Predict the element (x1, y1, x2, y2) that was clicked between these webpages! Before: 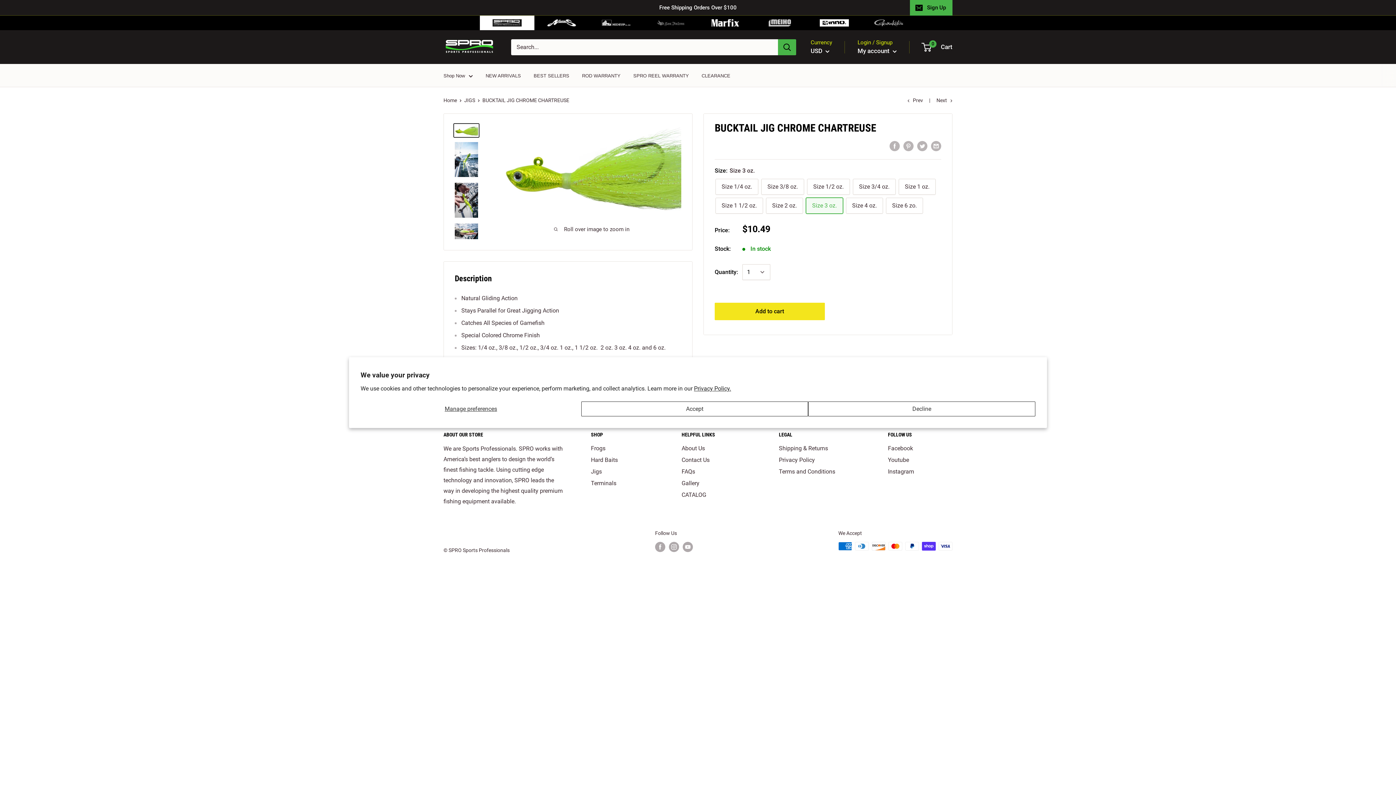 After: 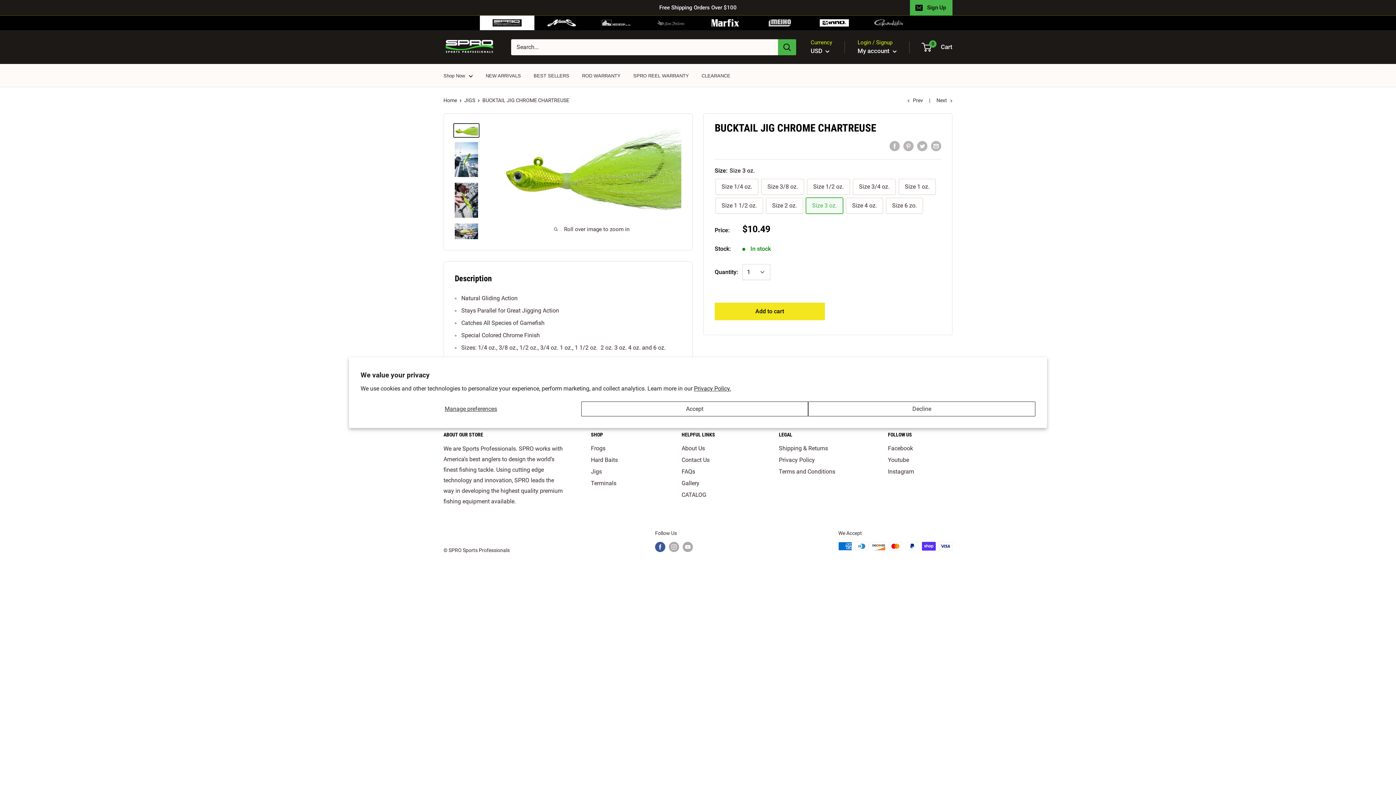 Action: label: Follow us on Facebook bbox: (655, 542, 665, 552)